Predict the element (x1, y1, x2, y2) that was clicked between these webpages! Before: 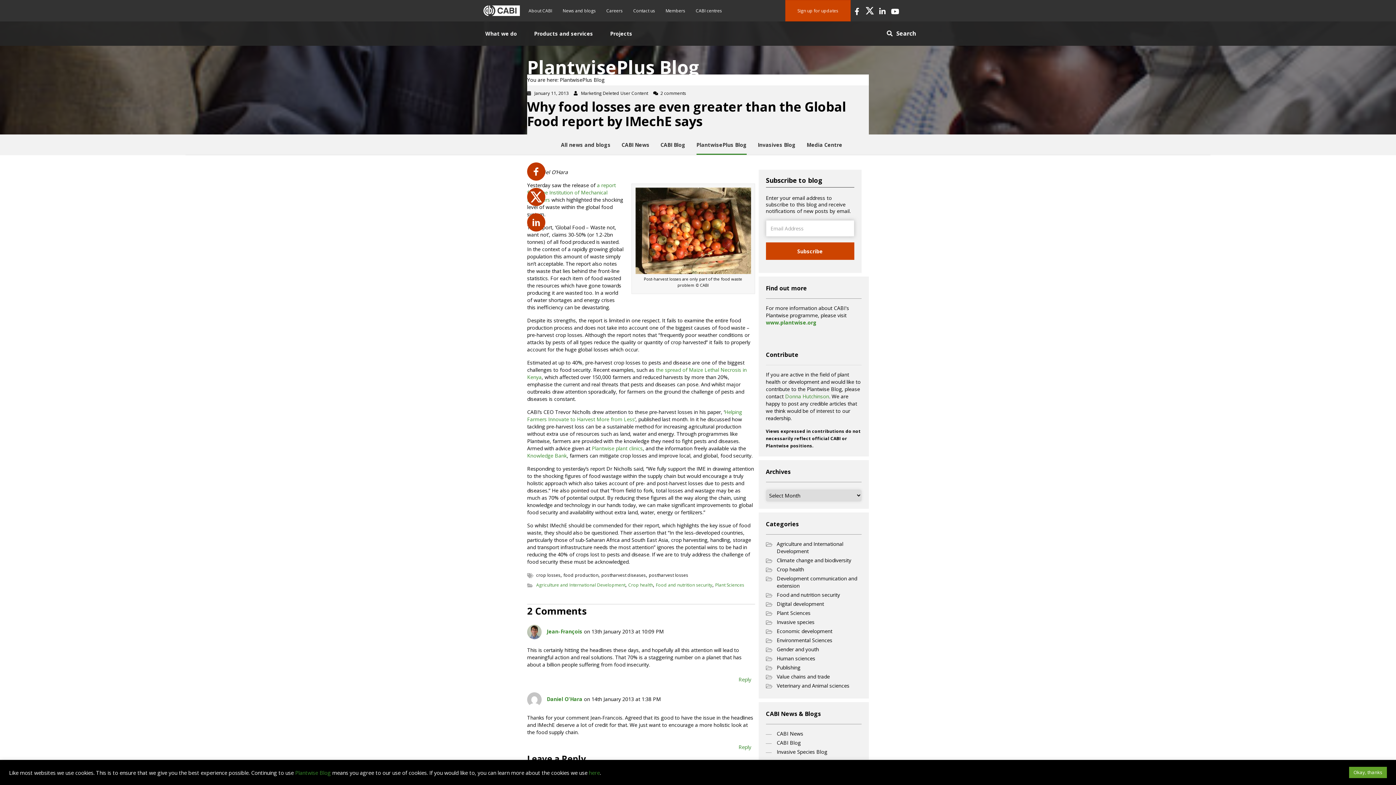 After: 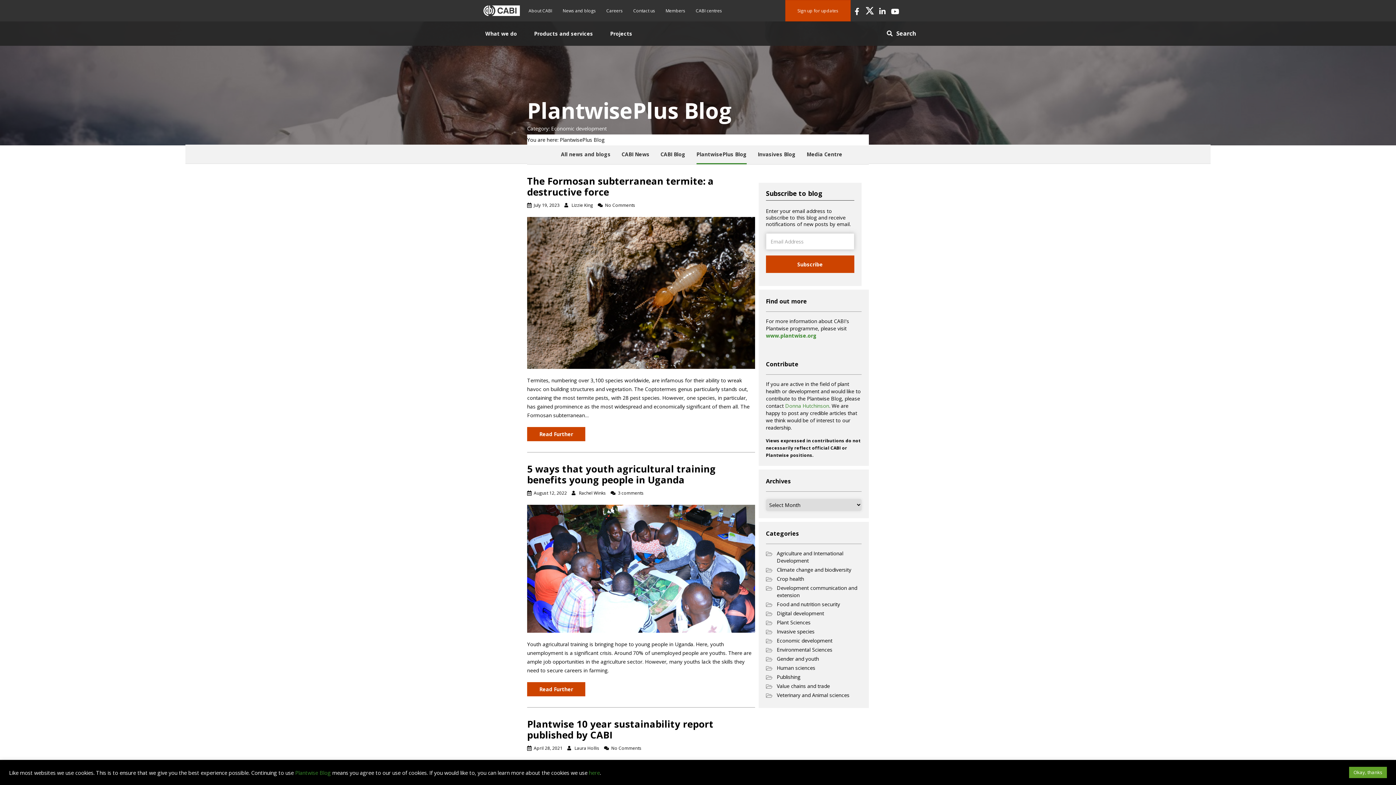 Action: label: Economic development bbox: (766, 628, 861, 635)